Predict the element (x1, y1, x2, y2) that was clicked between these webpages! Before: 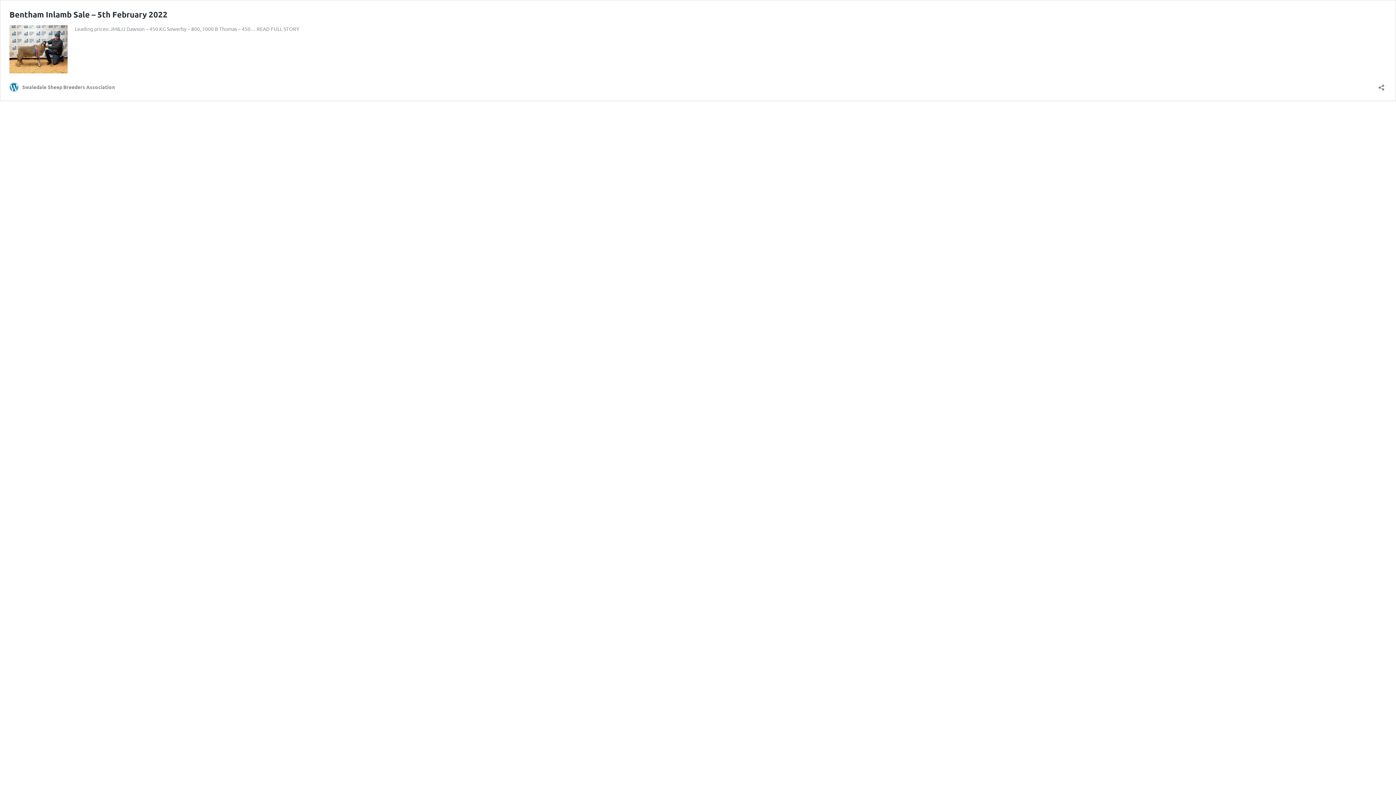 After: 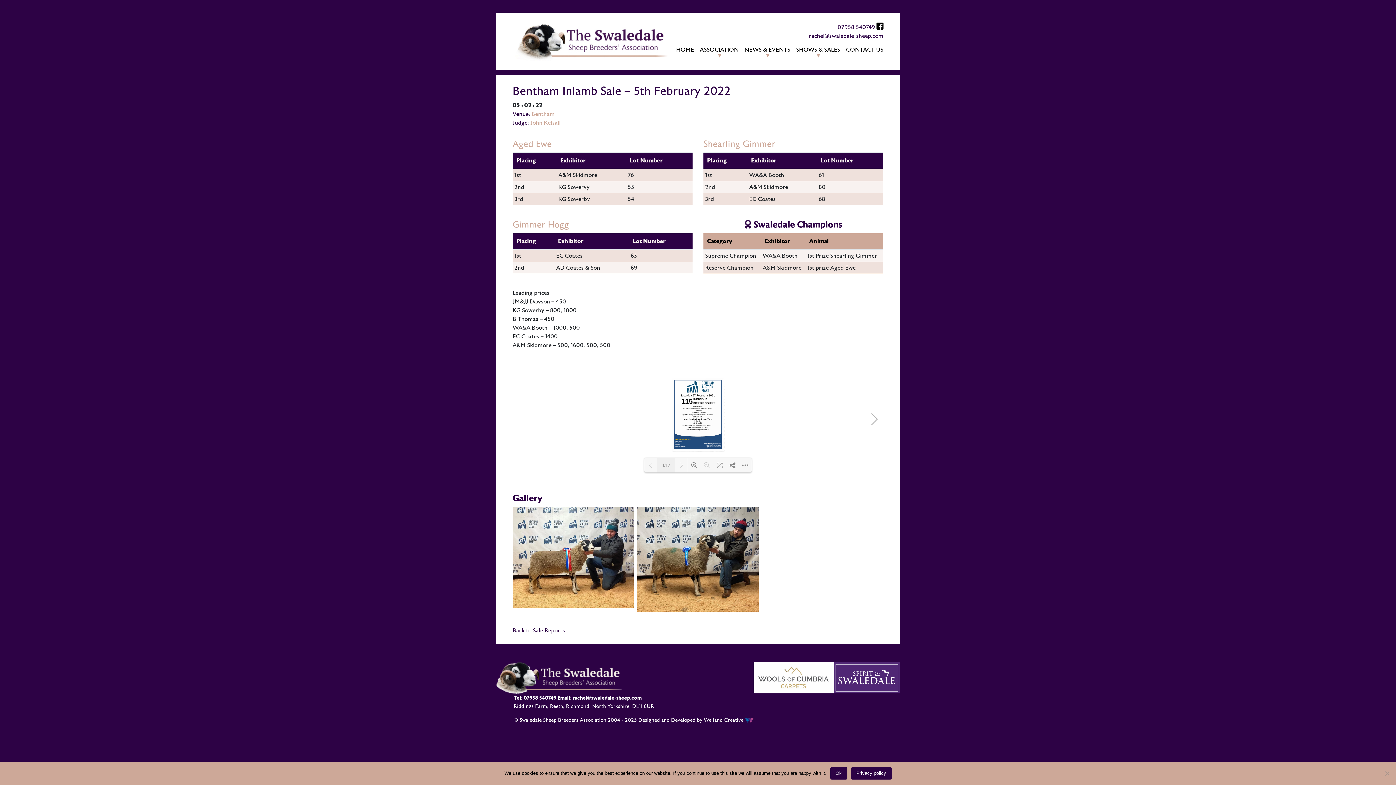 Action: bbox: (9, 9, 167, 19) label: Bentham Inlamb Sale – 5th February 2022